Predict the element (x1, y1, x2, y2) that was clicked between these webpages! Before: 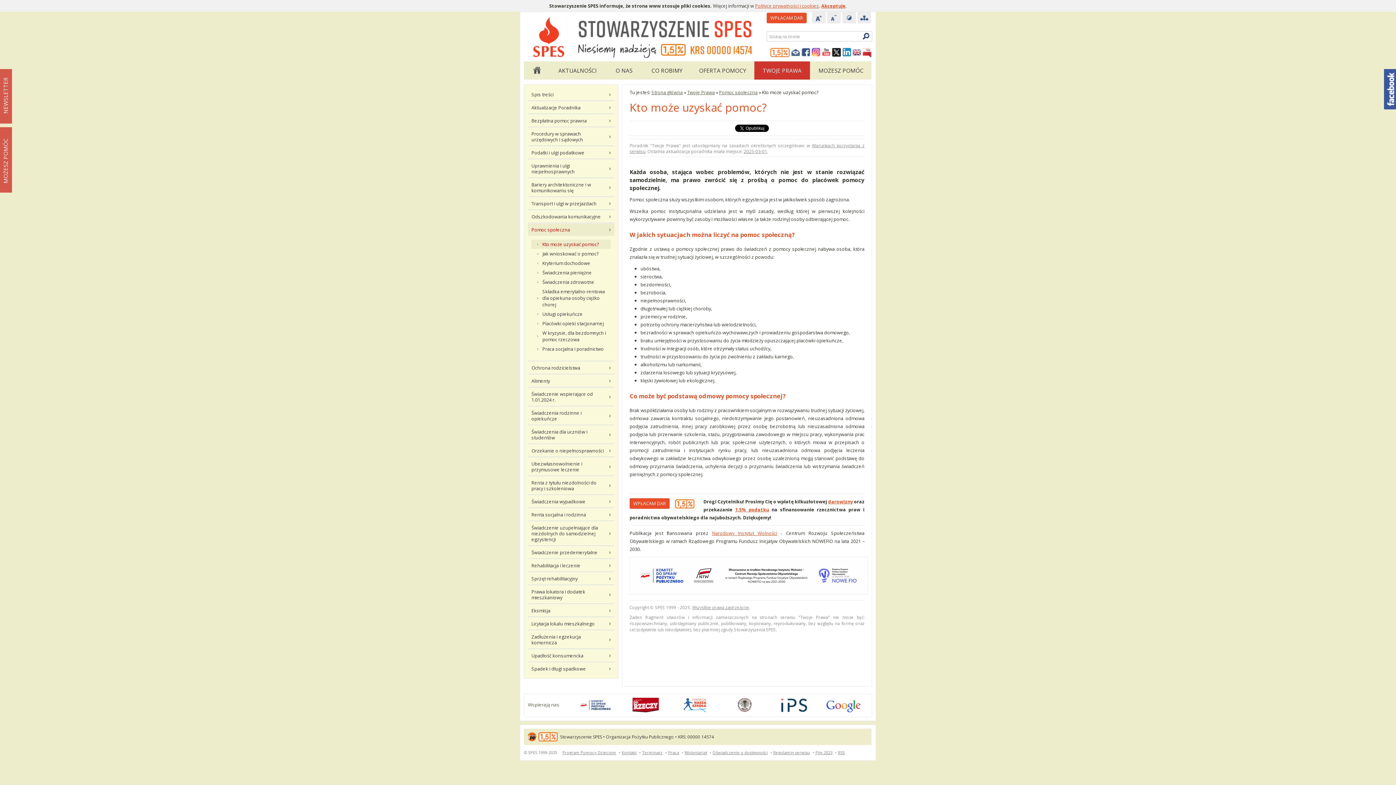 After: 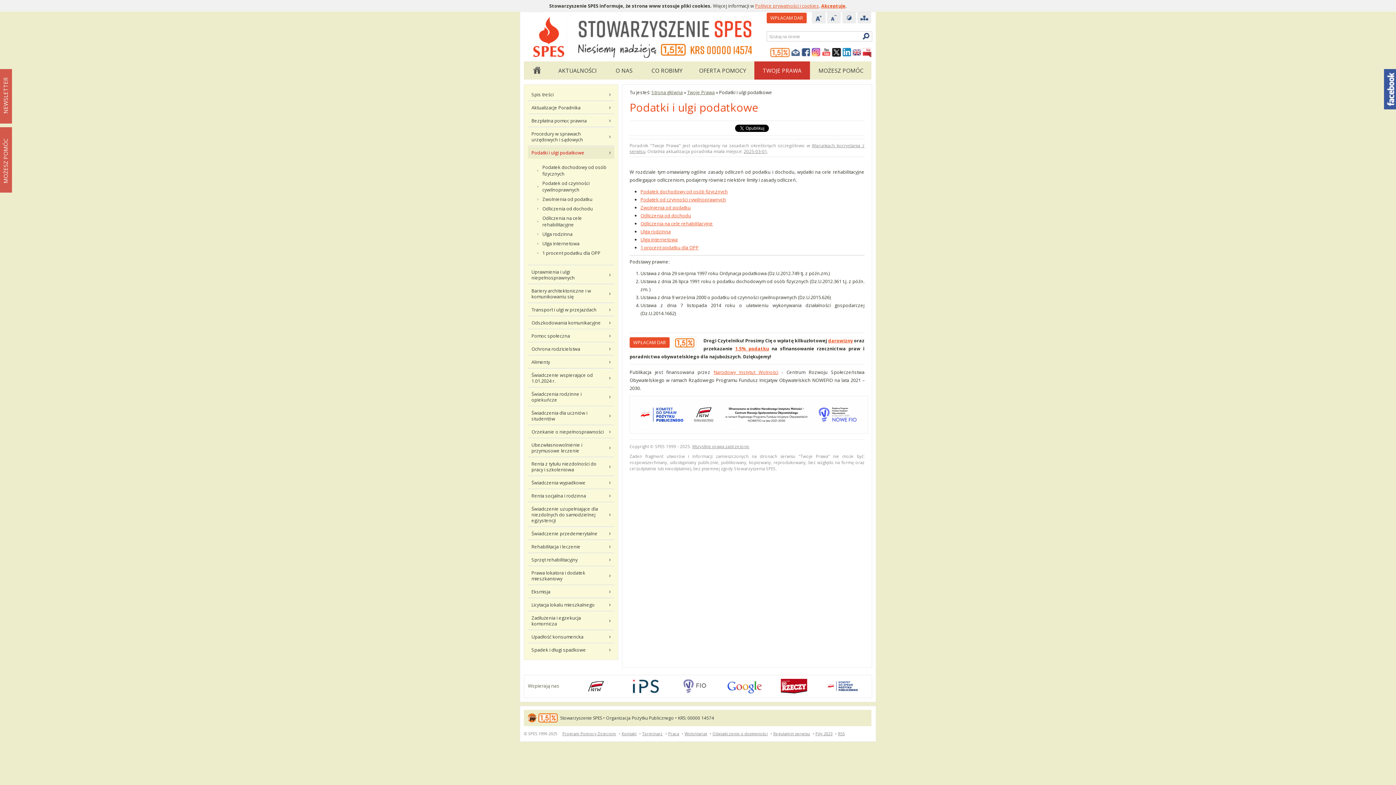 Action: bbox: (528, 146, 614, 158) label: Podatki i ulgi podatkowe